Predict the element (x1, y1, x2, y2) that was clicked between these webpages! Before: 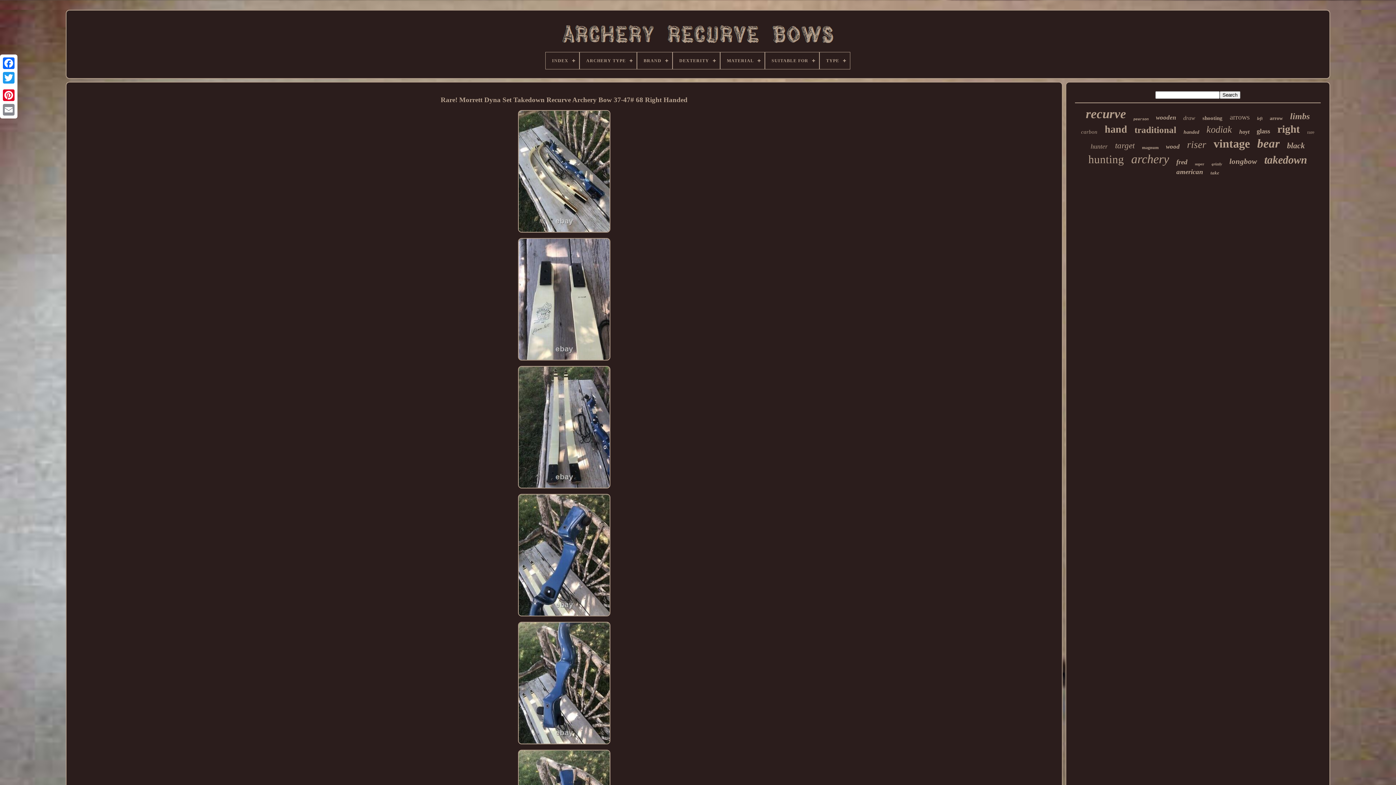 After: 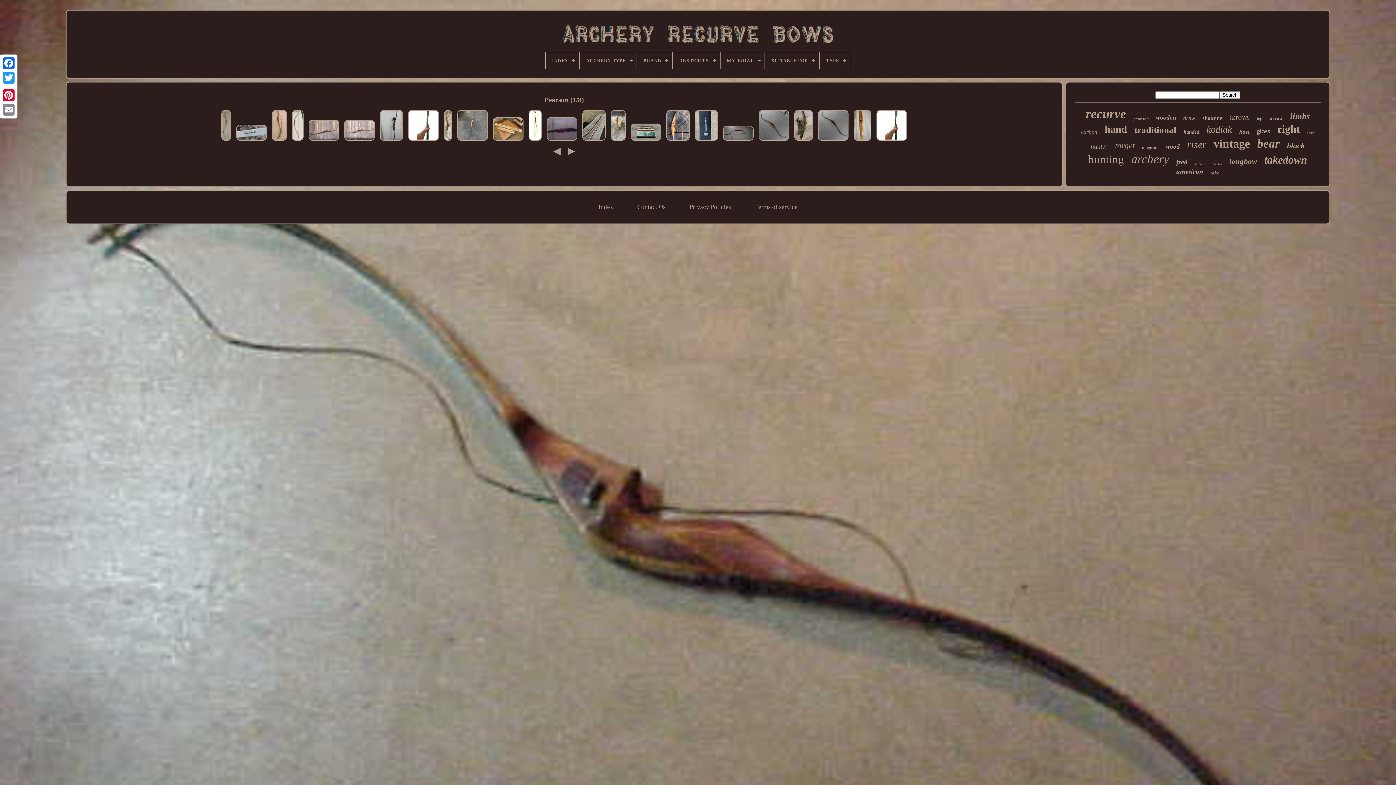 Action: bbox: (1133, 117, 1149, 121) label: pearson